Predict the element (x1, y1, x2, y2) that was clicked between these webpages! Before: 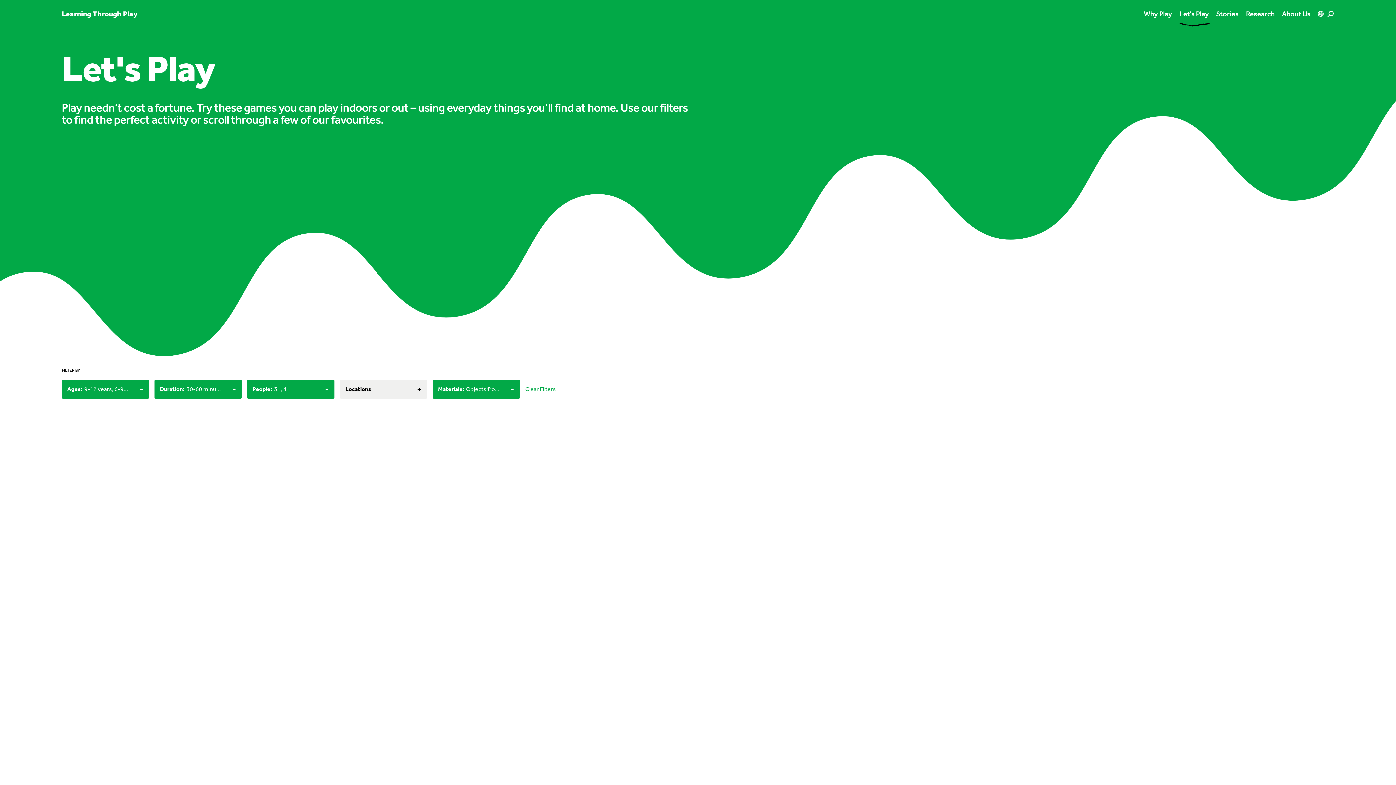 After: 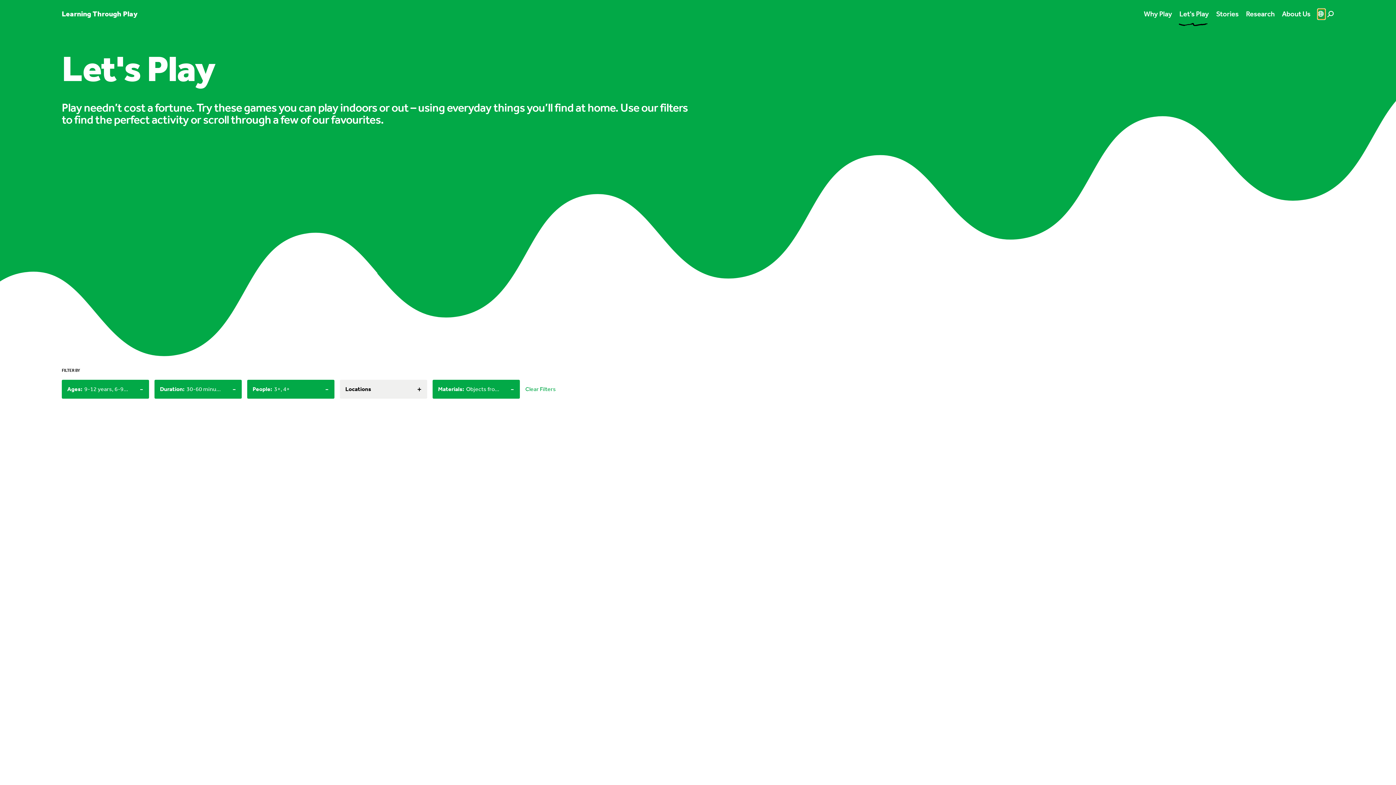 Action: bbox: (1318, 8, 1325, 19)